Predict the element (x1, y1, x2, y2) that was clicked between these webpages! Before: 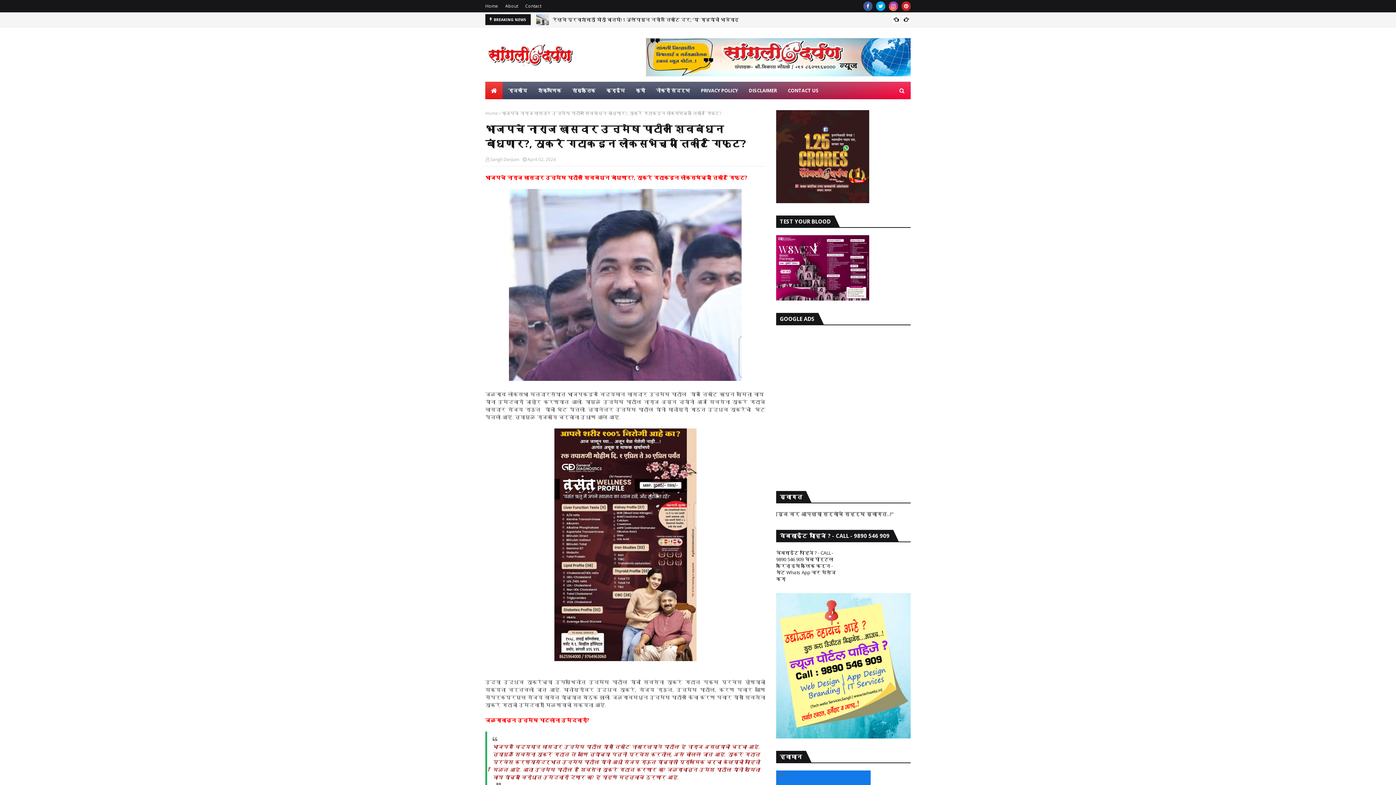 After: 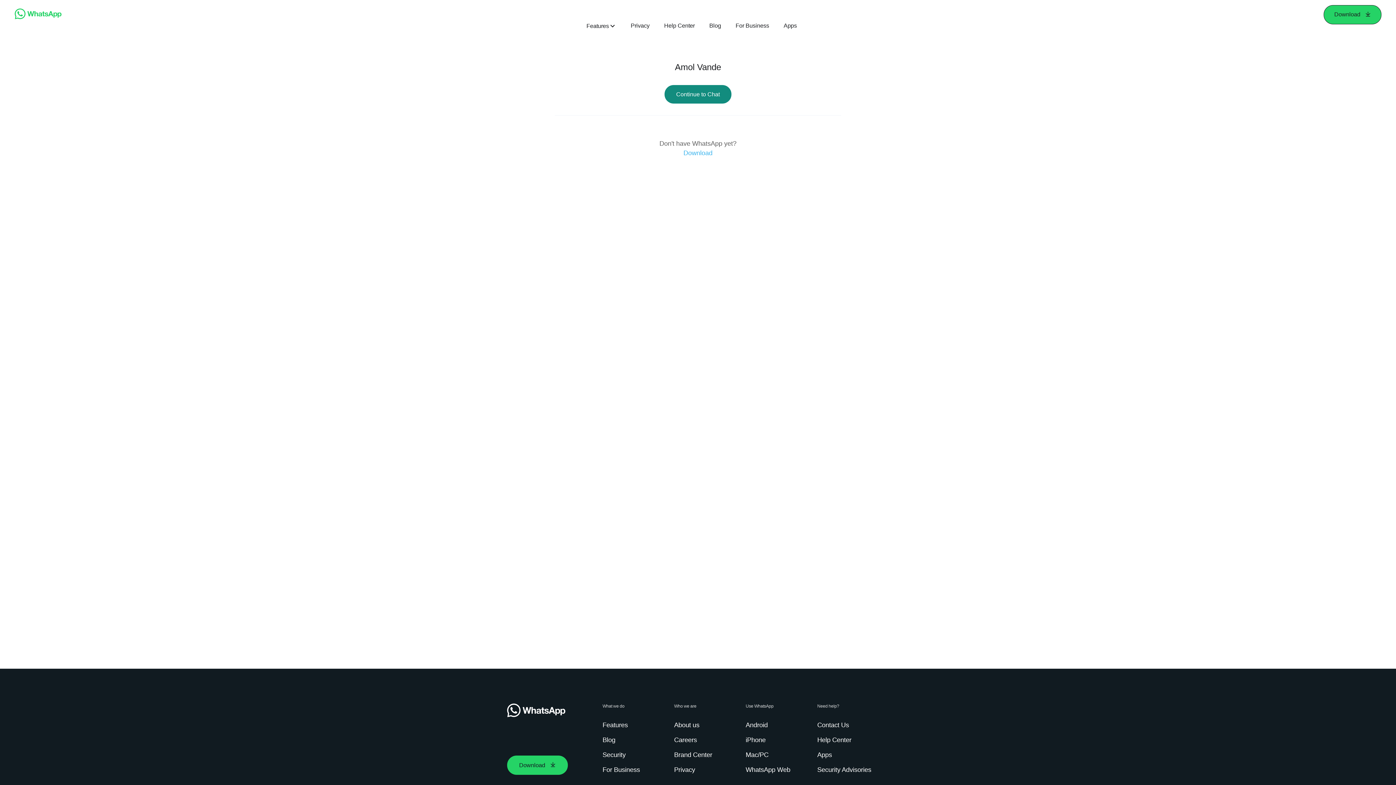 Action: bbox: (776, 733, 910, 740)